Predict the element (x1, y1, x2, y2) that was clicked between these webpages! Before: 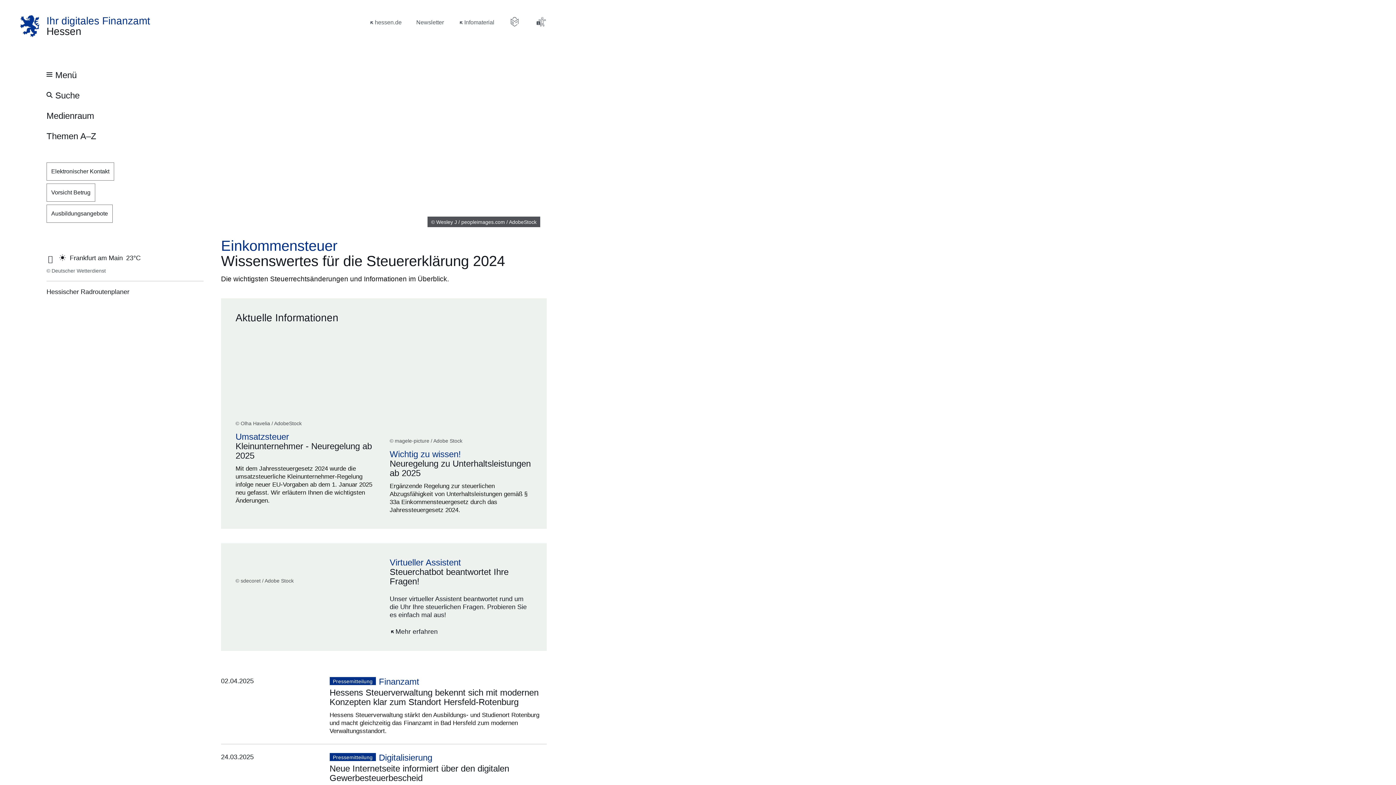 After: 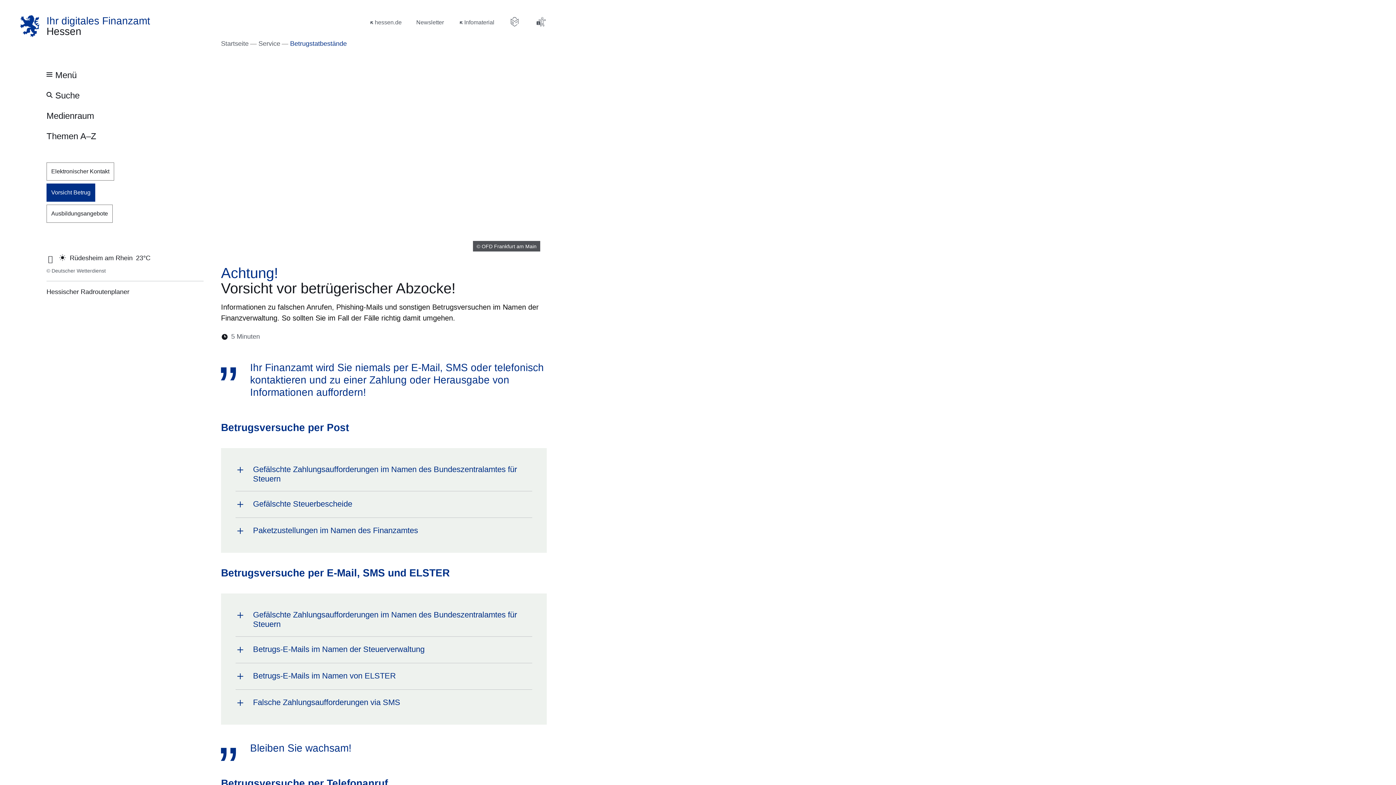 Action: label: Vorsicht Betrug bbox: (46, 183, 95, 201)